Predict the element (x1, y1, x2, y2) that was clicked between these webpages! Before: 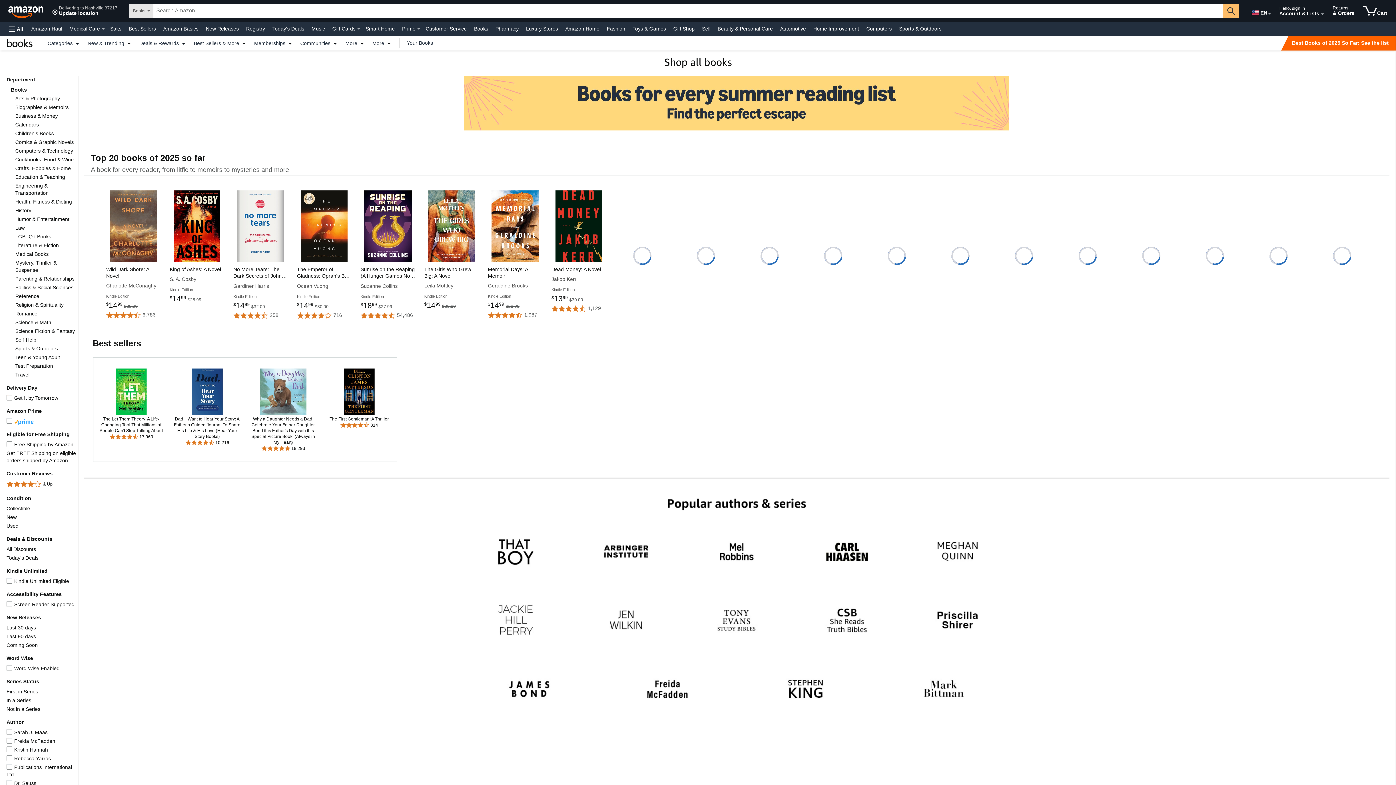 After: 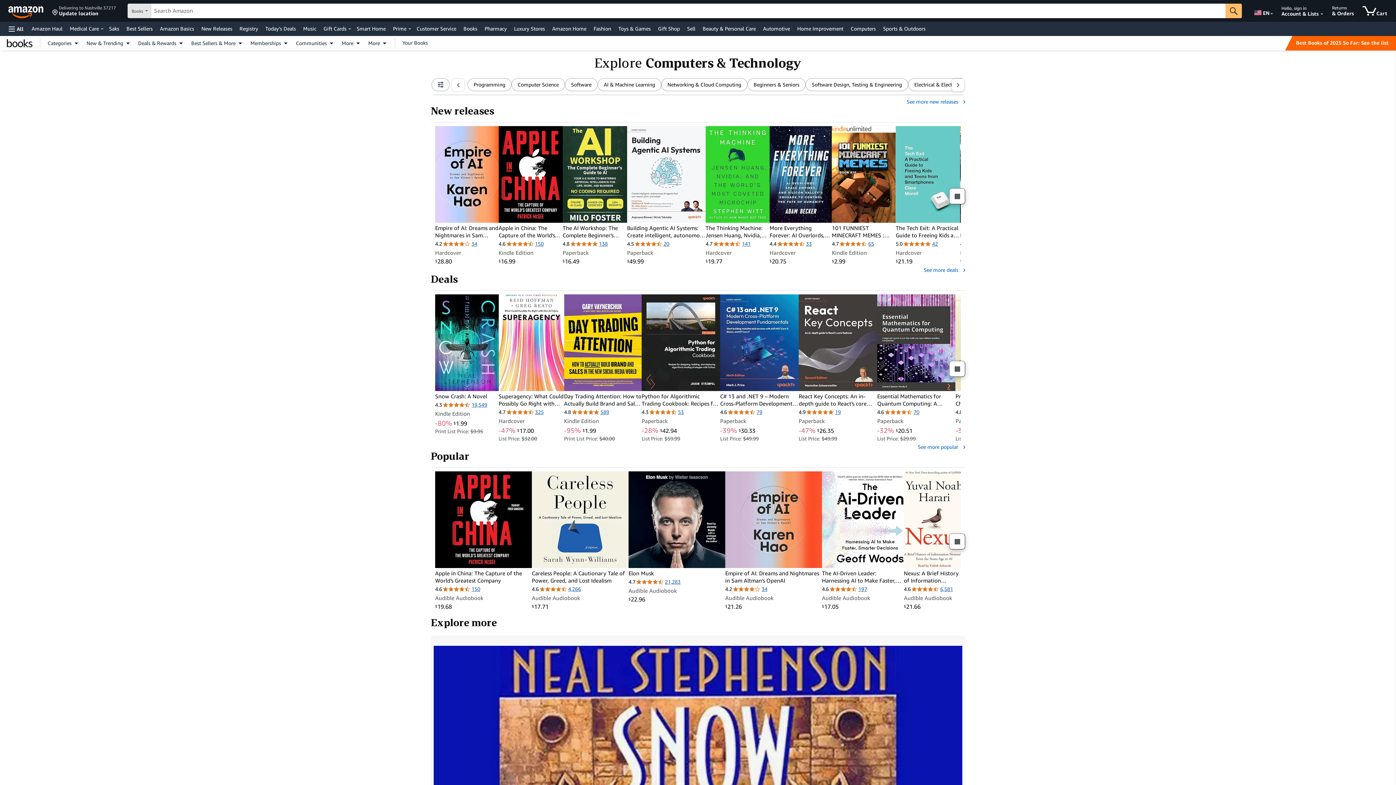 Action: label: Computers & Technology bbox: (15, 148, 73, 153)